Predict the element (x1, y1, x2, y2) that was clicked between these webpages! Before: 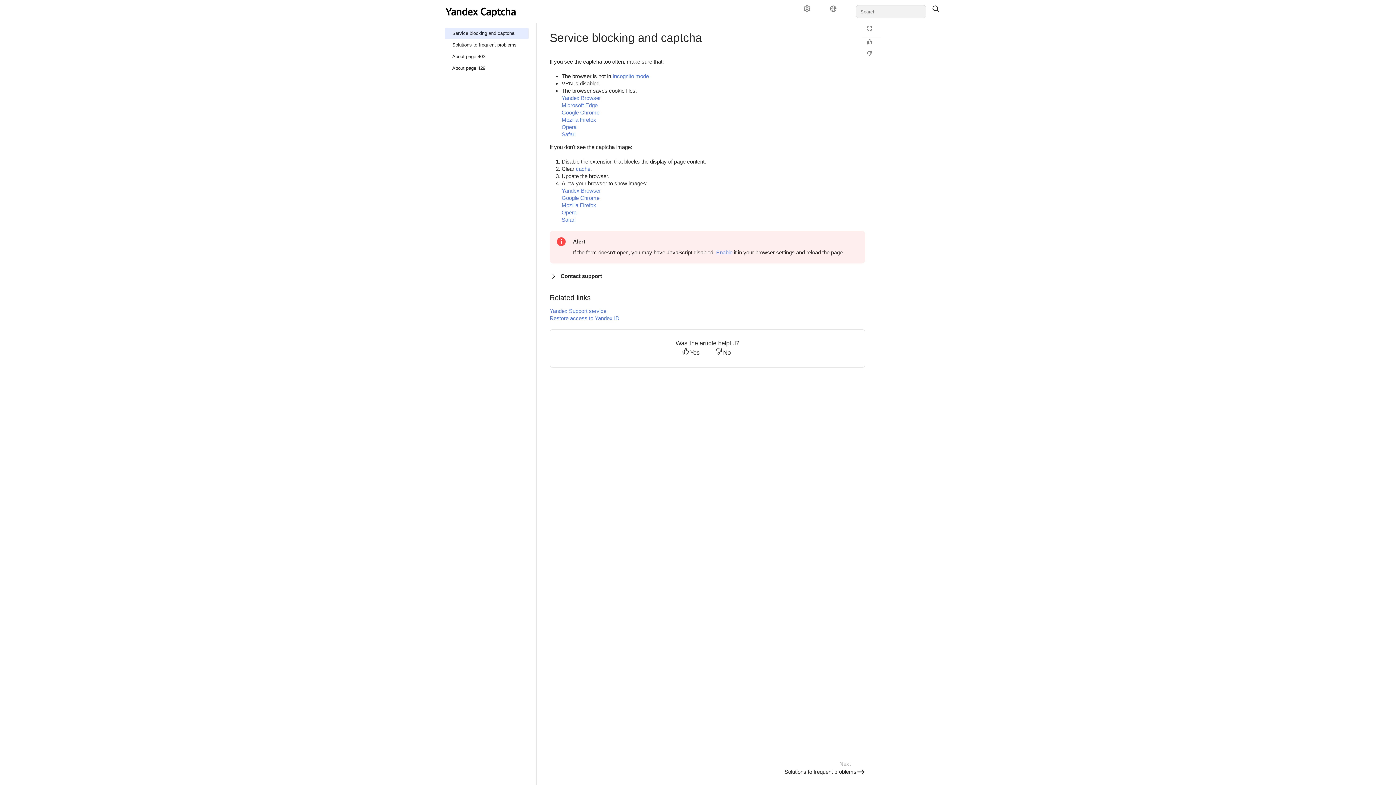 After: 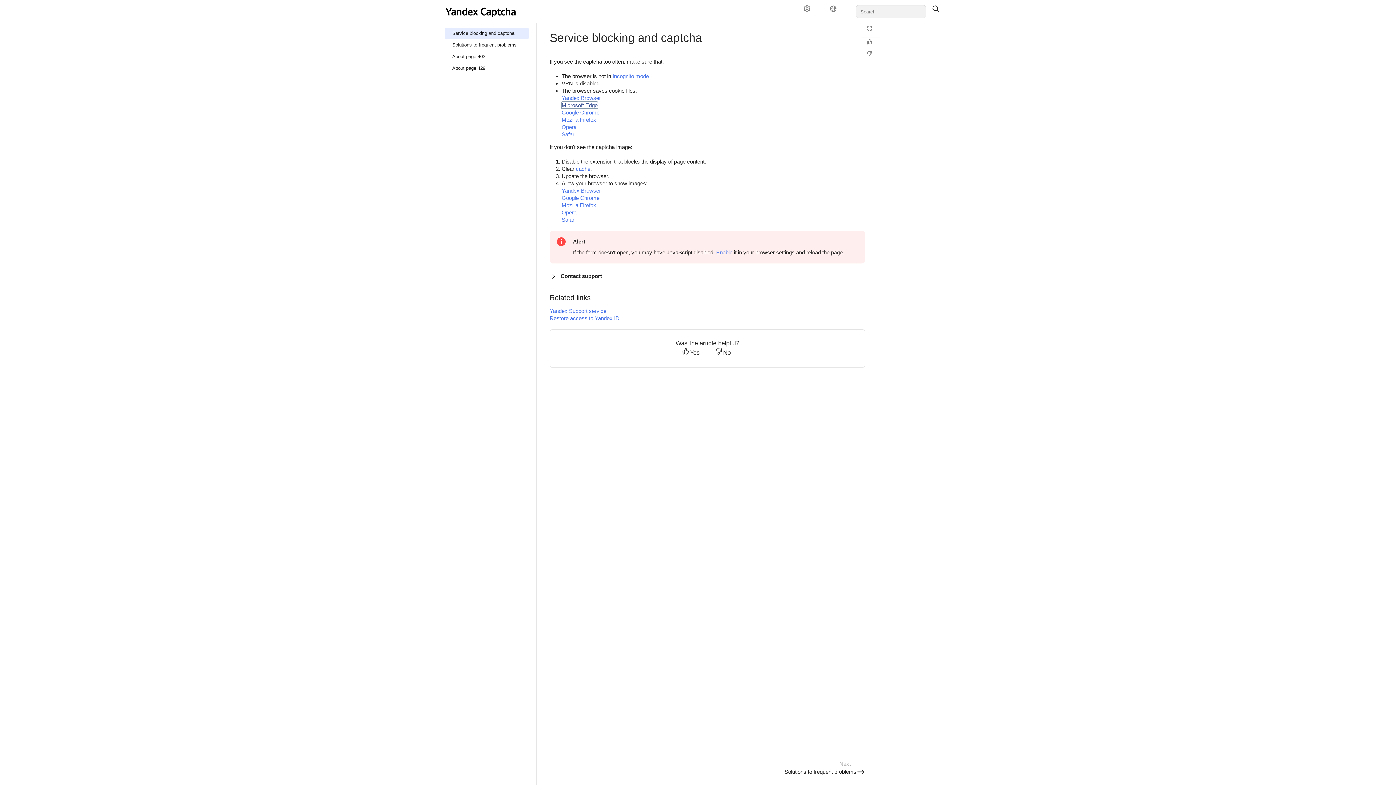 Action: bbox: (561, 102, 597, 108) label: Microsoft Edge